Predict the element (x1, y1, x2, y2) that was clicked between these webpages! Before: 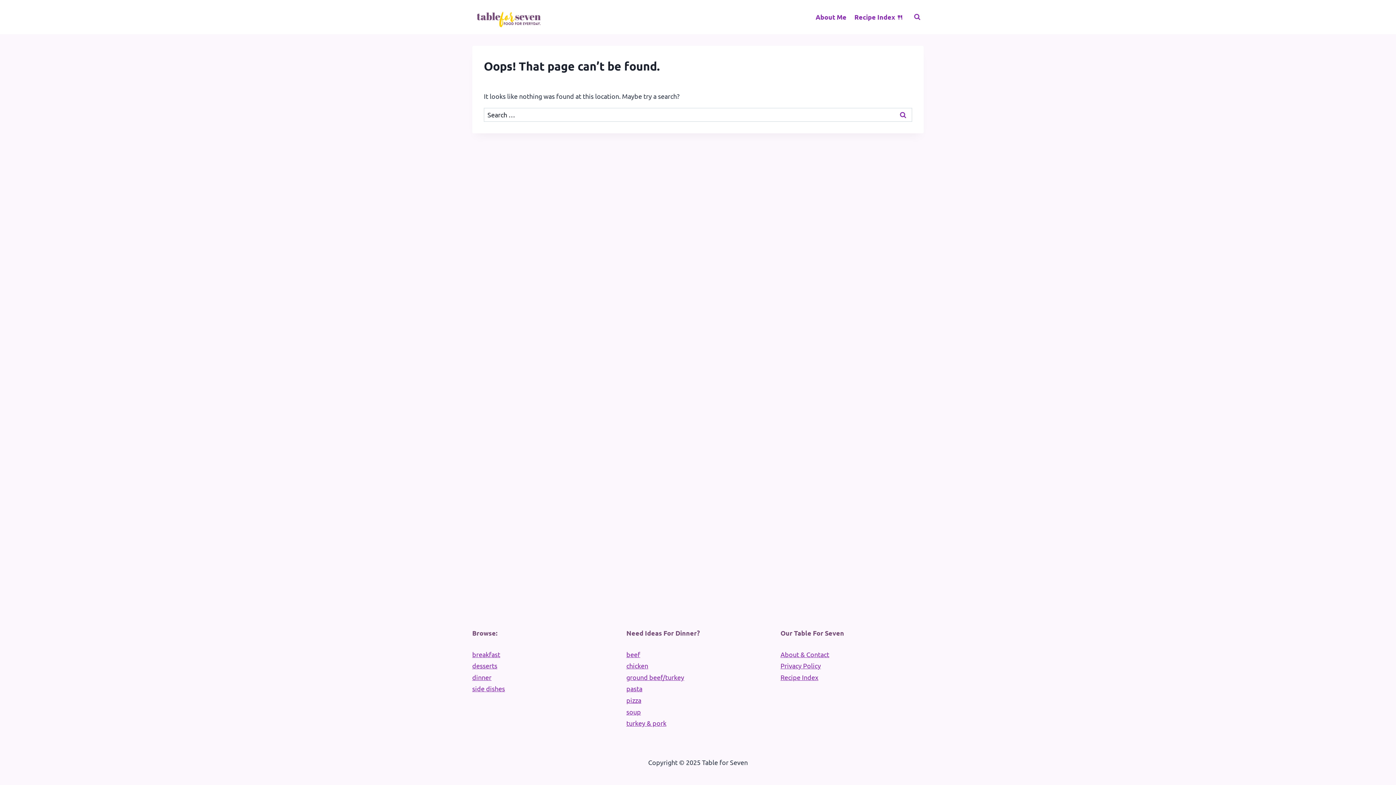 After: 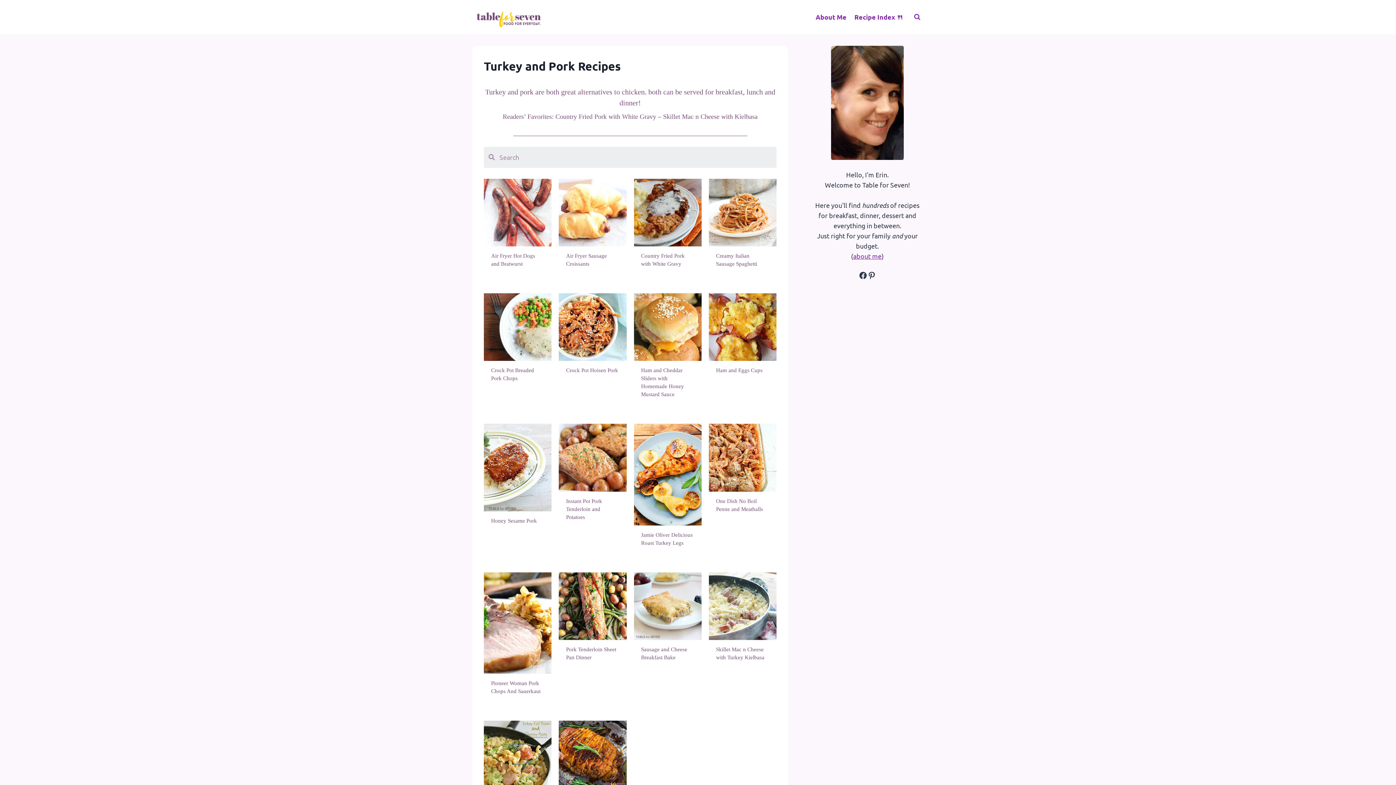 Action: label: turkey & pork bbox: (626, 717, 769, 729)